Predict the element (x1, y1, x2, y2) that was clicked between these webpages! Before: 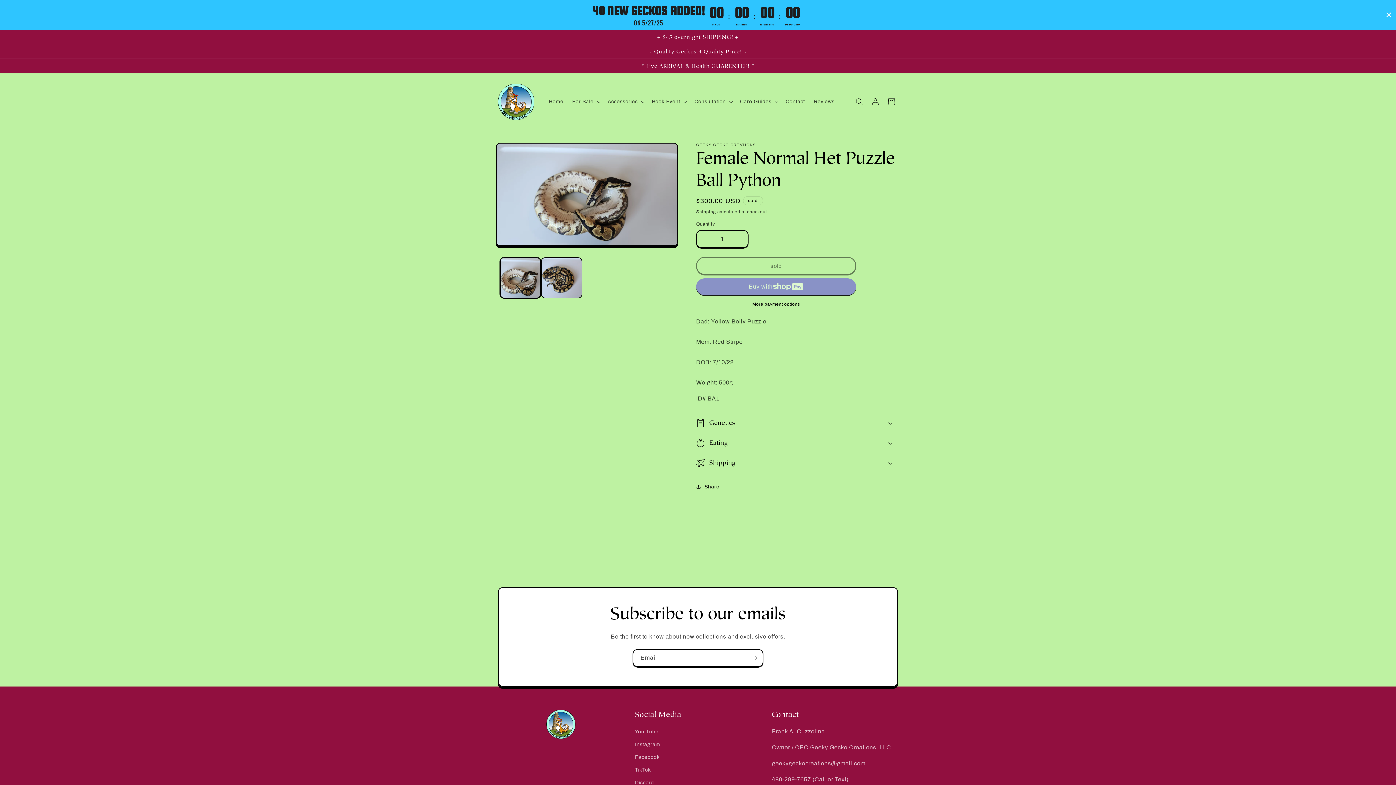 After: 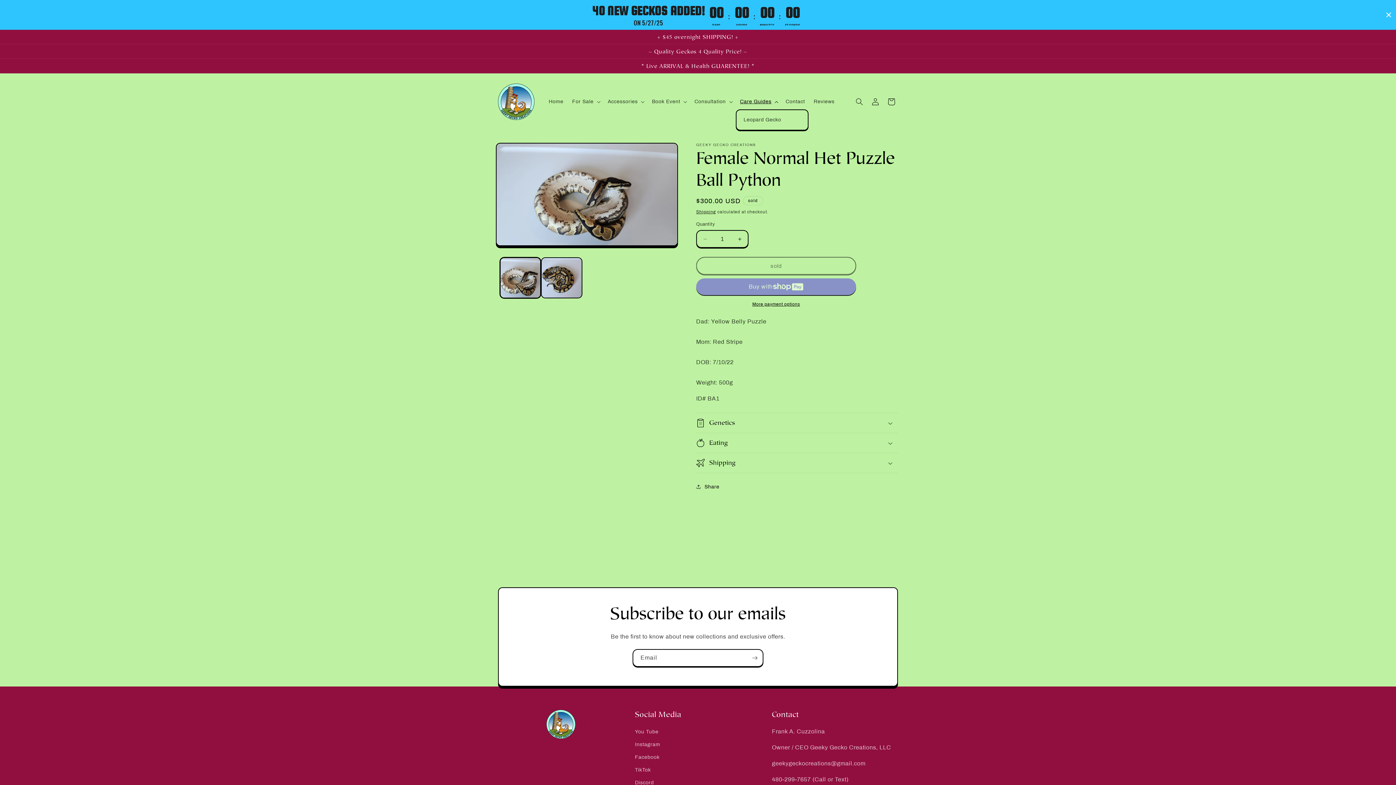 Action: bbox: (735, 94, 781, 109) label: Care Guides